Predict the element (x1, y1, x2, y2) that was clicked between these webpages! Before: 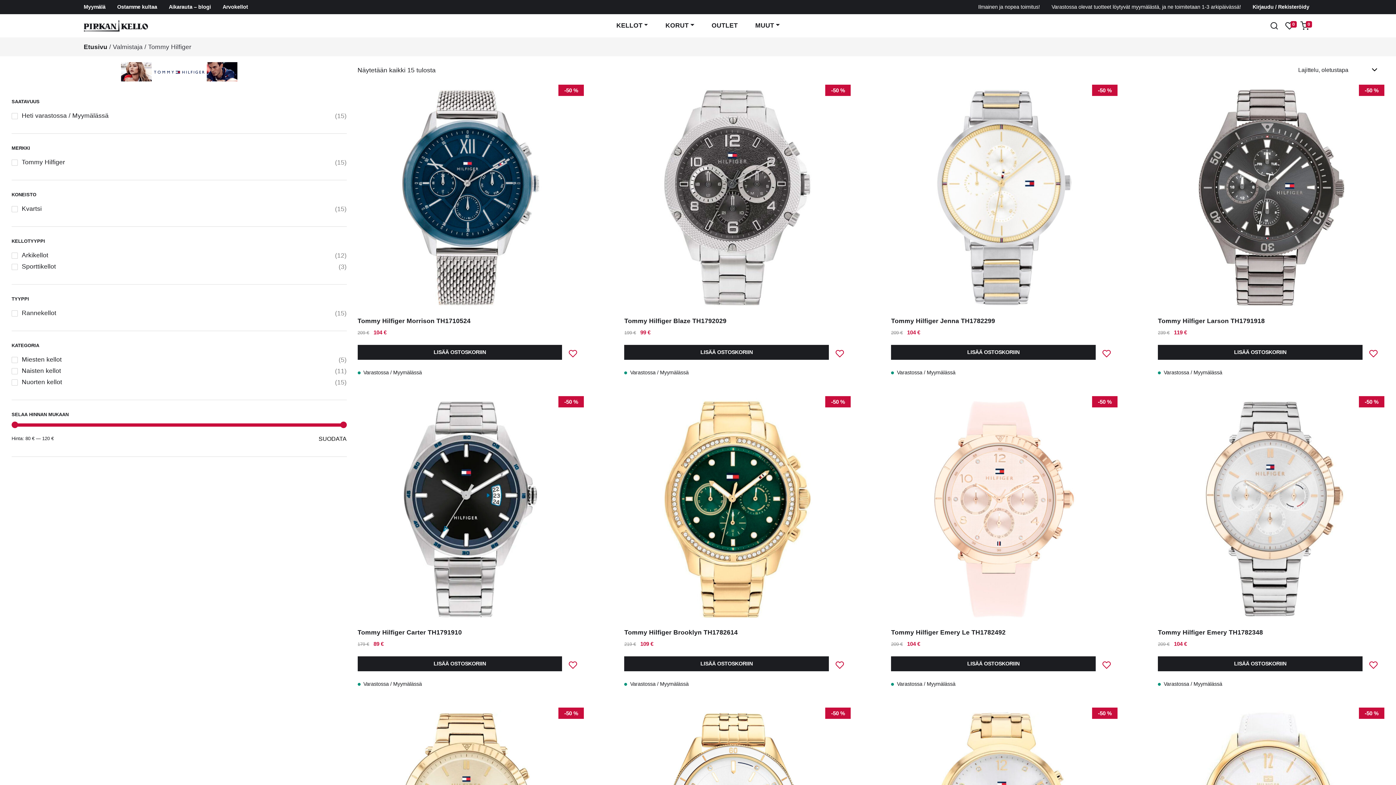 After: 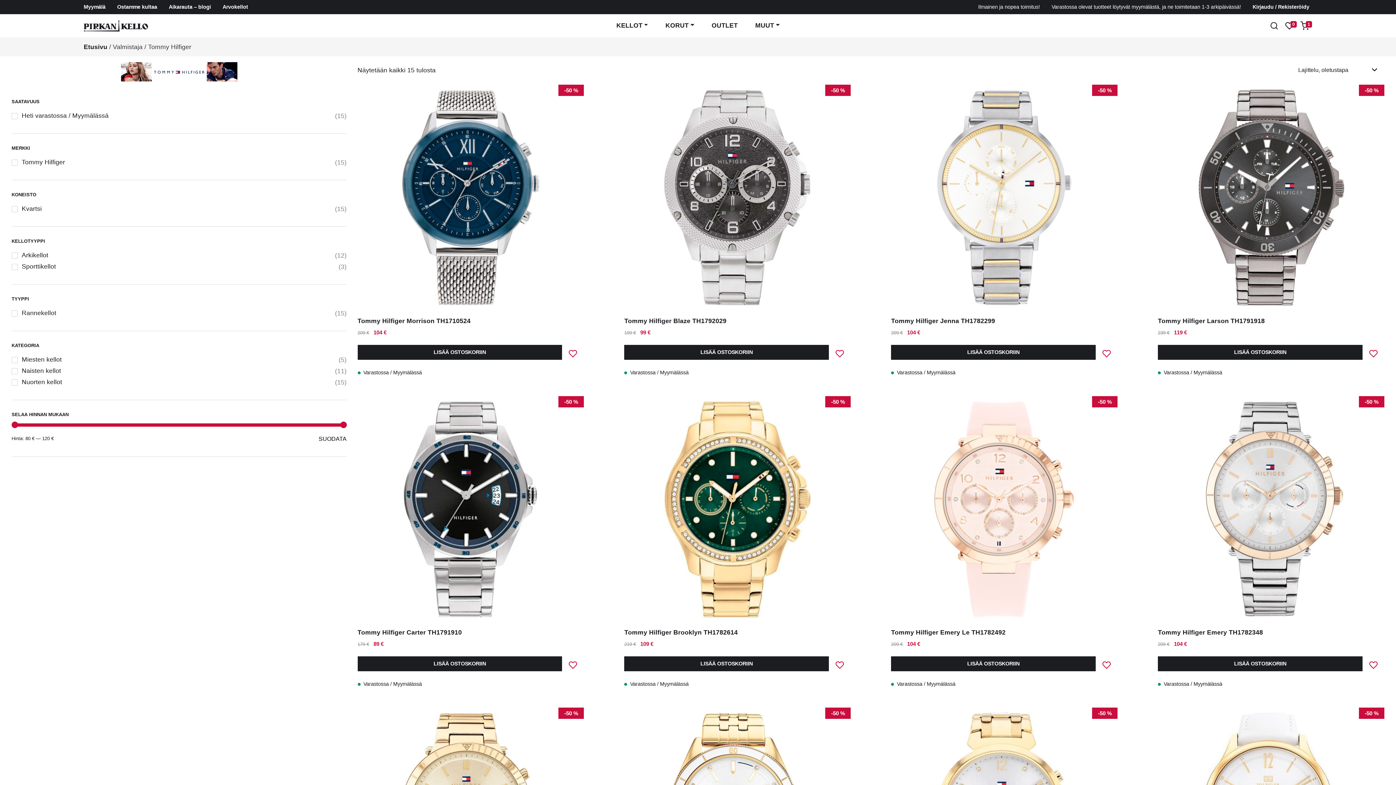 Action: label: Add to cart: “Tommy Hilfiger Emery TH1782348” bbox: (1158, 656, 1362, 671)